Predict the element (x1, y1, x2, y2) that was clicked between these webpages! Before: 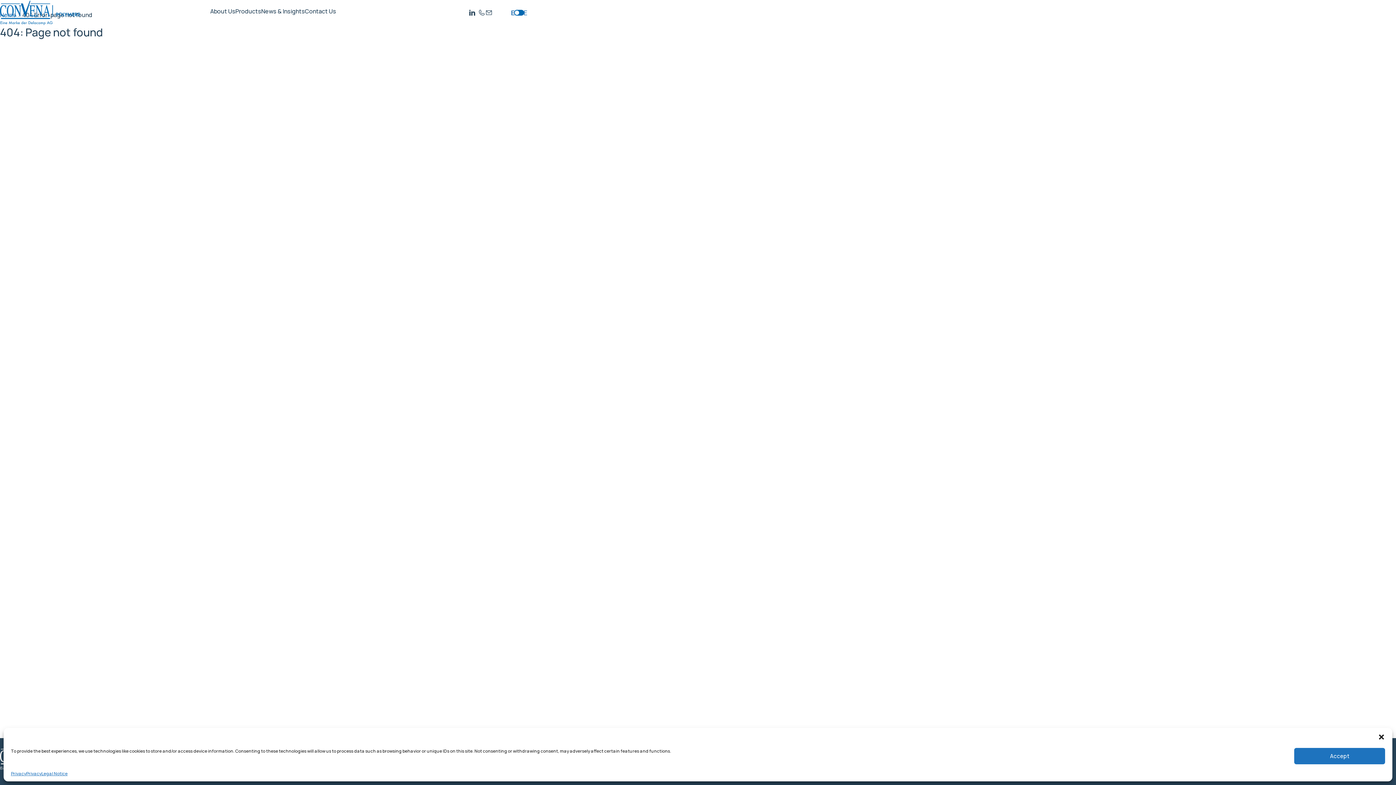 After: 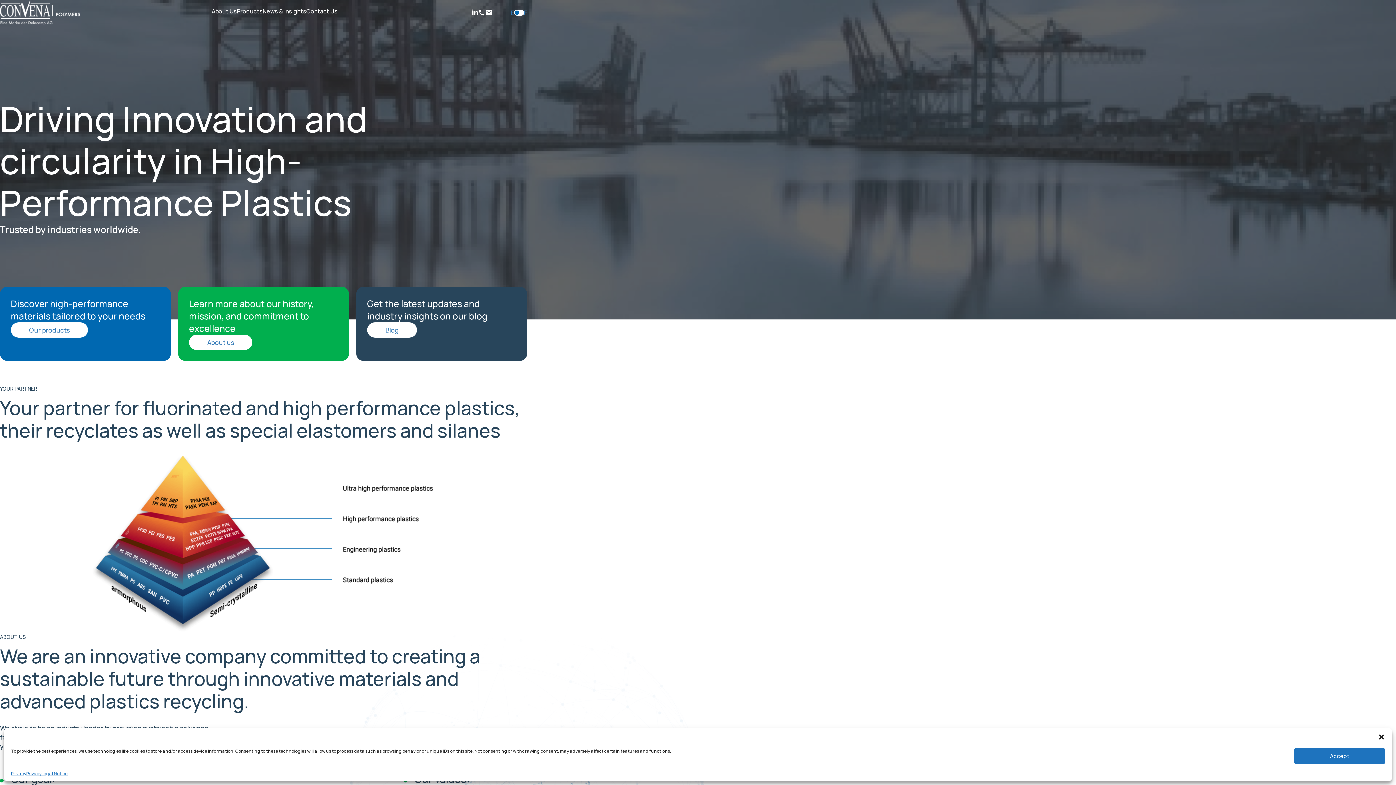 Action: bbox: (0, 0, 80, 25)